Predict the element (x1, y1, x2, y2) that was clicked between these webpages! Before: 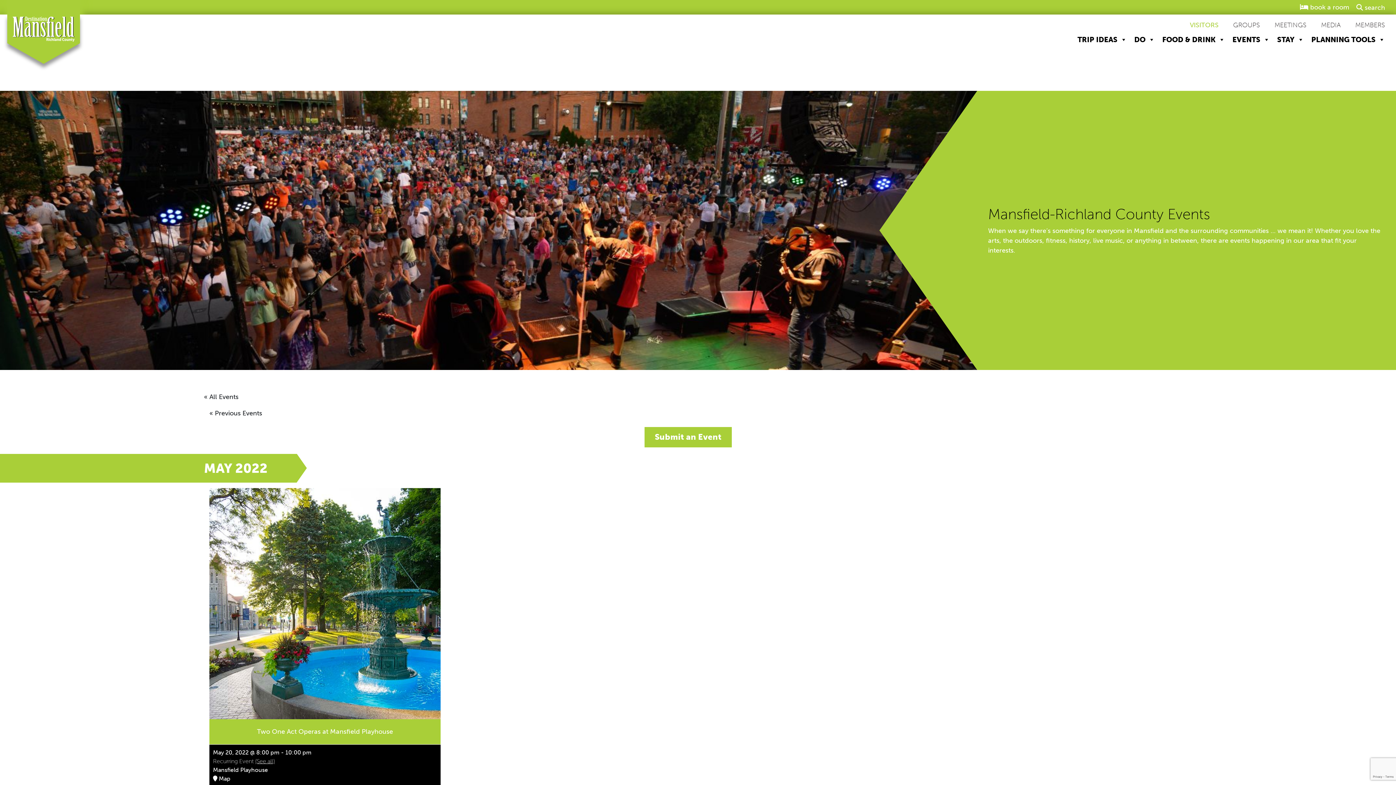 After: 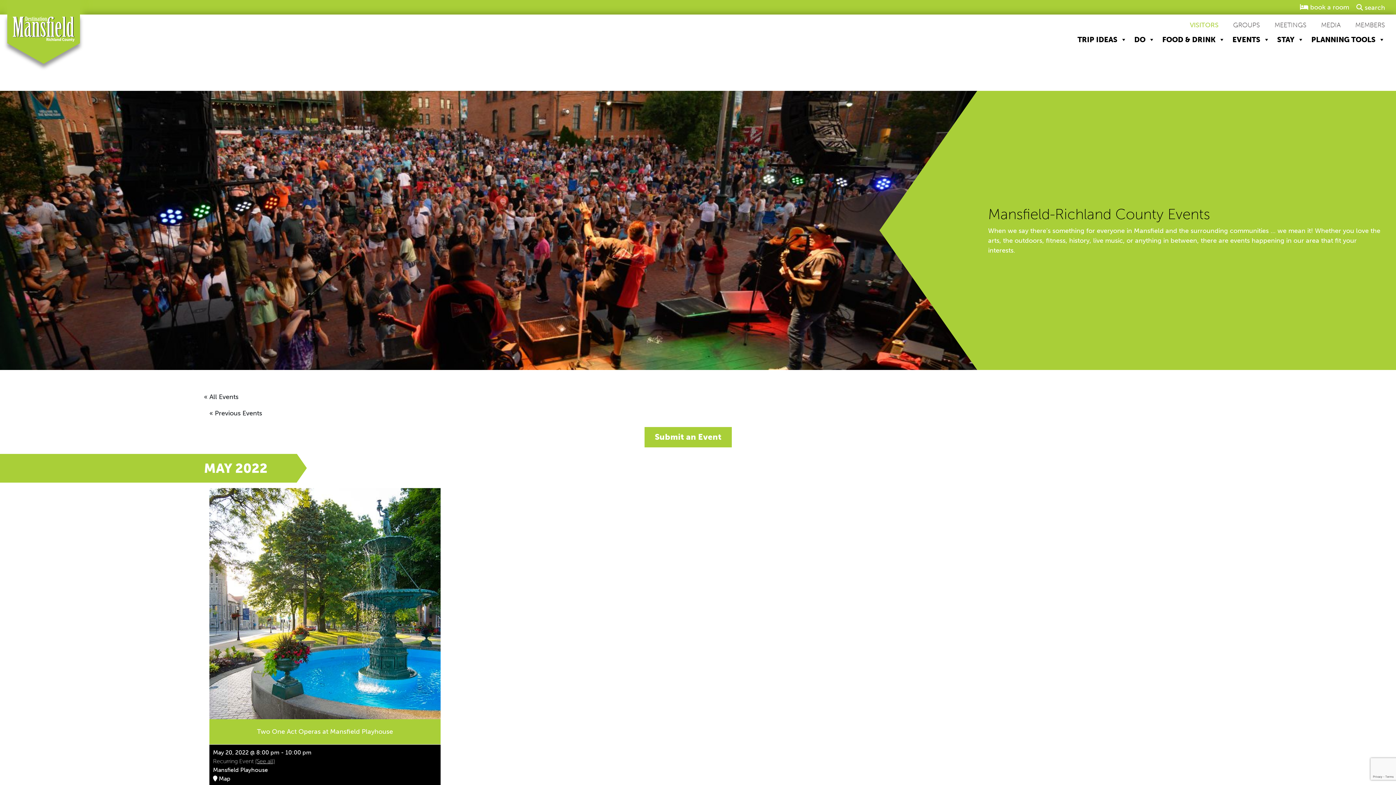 Action: label: (See all) bbox: (255, 758, 274, 765)